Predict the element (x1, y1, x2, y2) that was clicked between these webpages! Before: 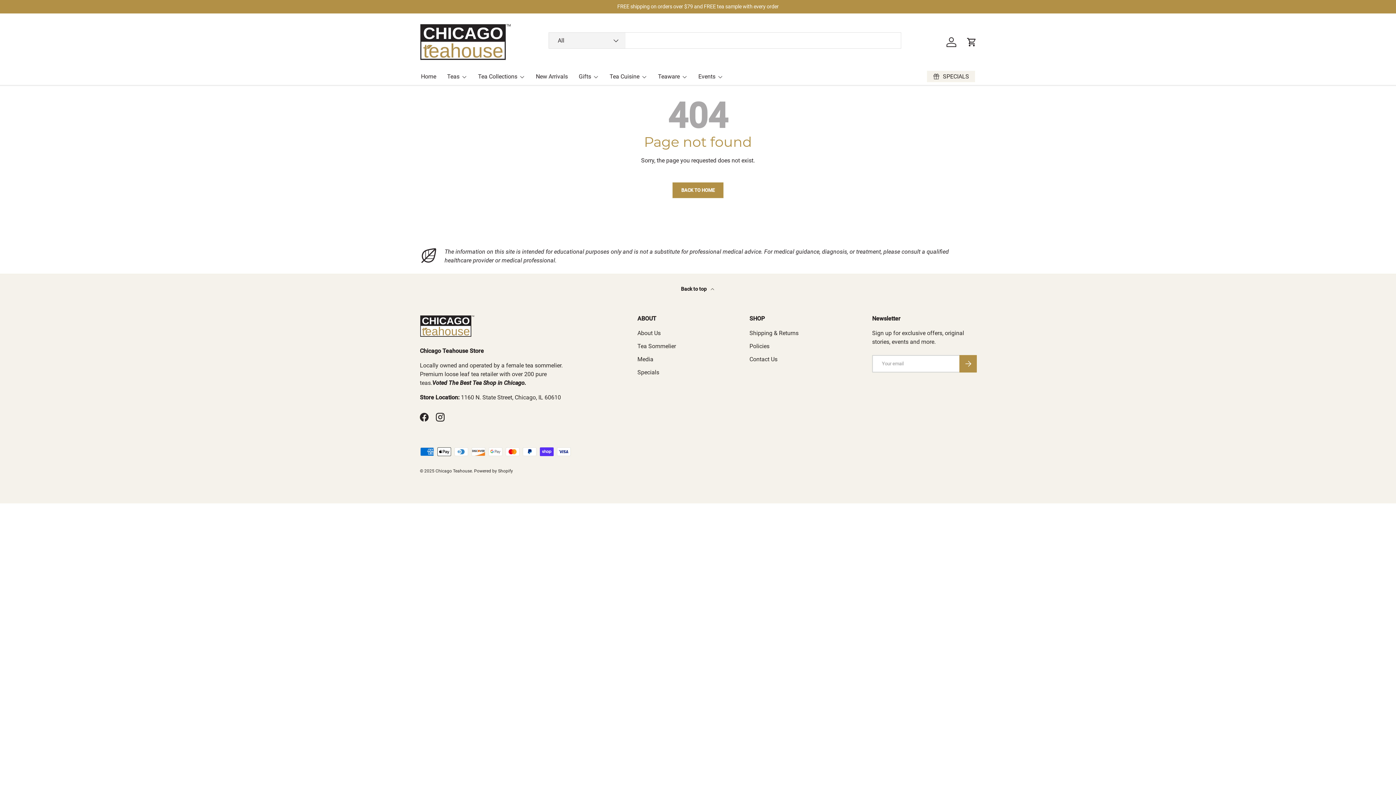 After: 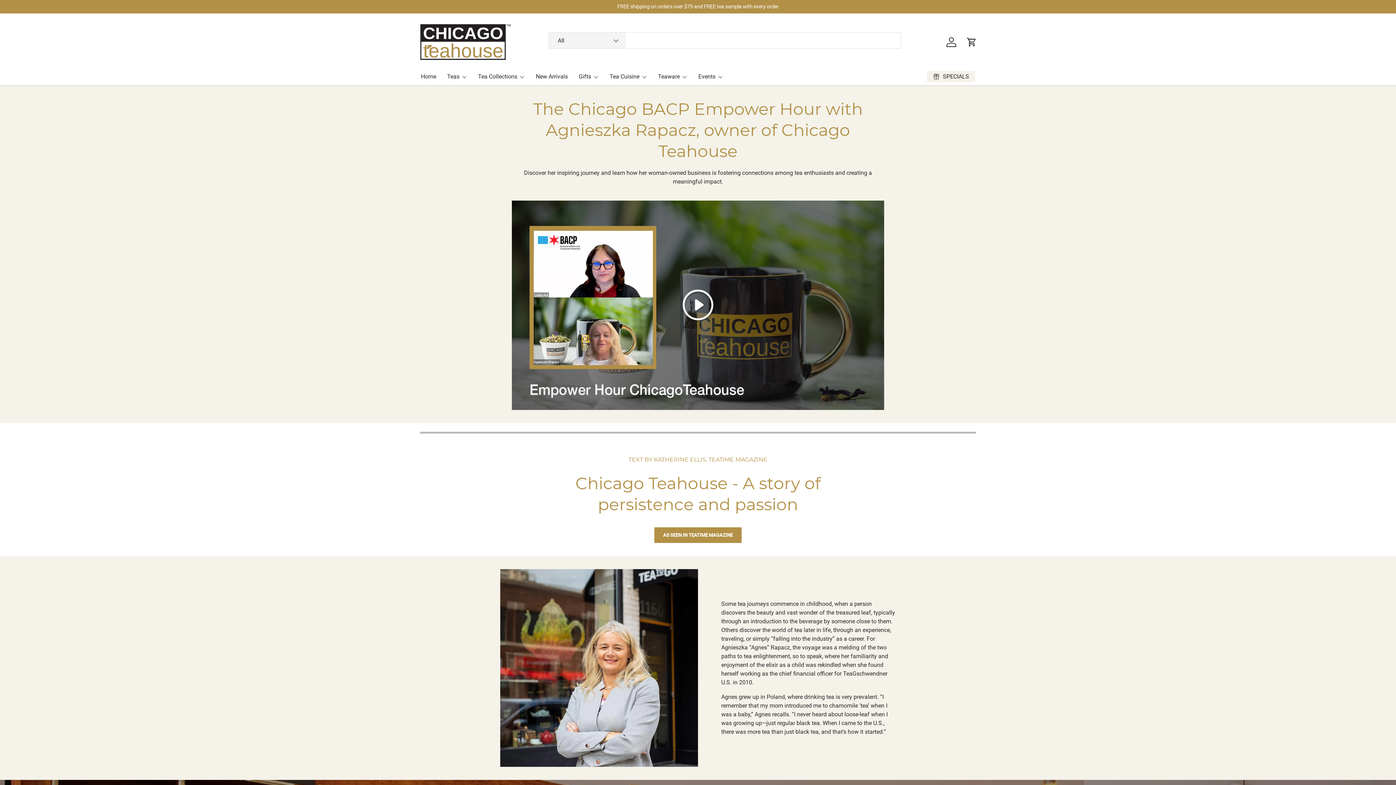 Action: label: Media bbox: (637, 355, 653, 362)